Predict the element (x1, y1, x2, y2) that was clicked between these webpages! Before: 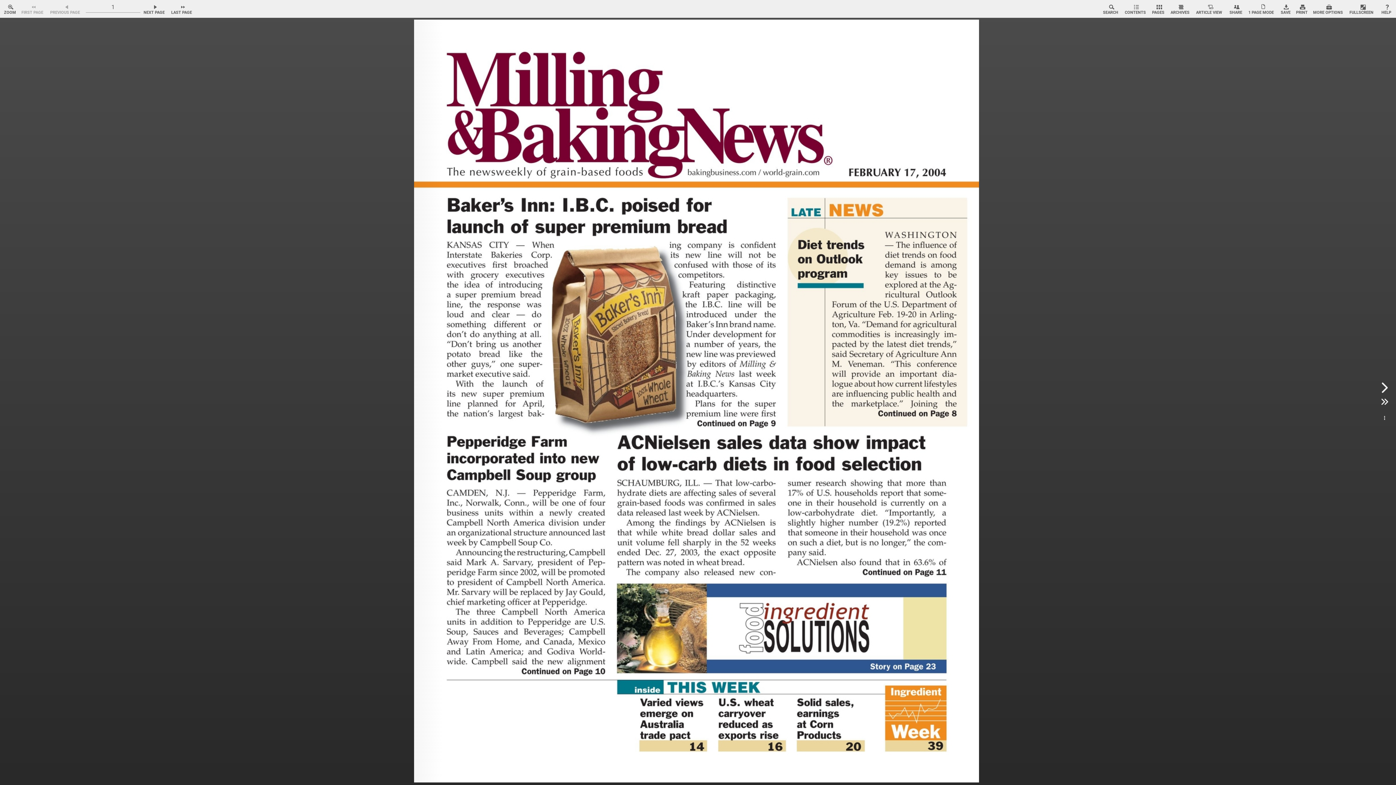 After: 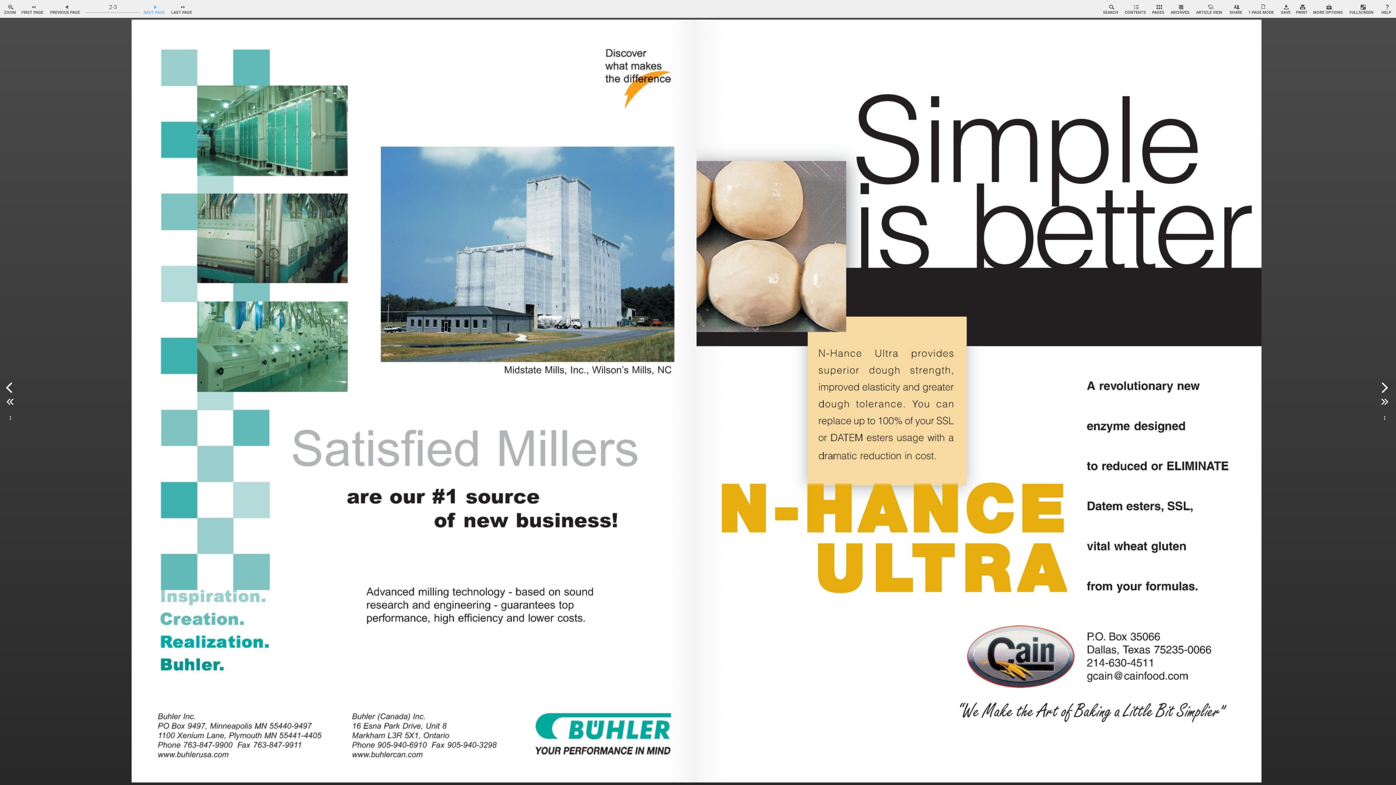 Action: bbox: (151, 2, 158, 11)